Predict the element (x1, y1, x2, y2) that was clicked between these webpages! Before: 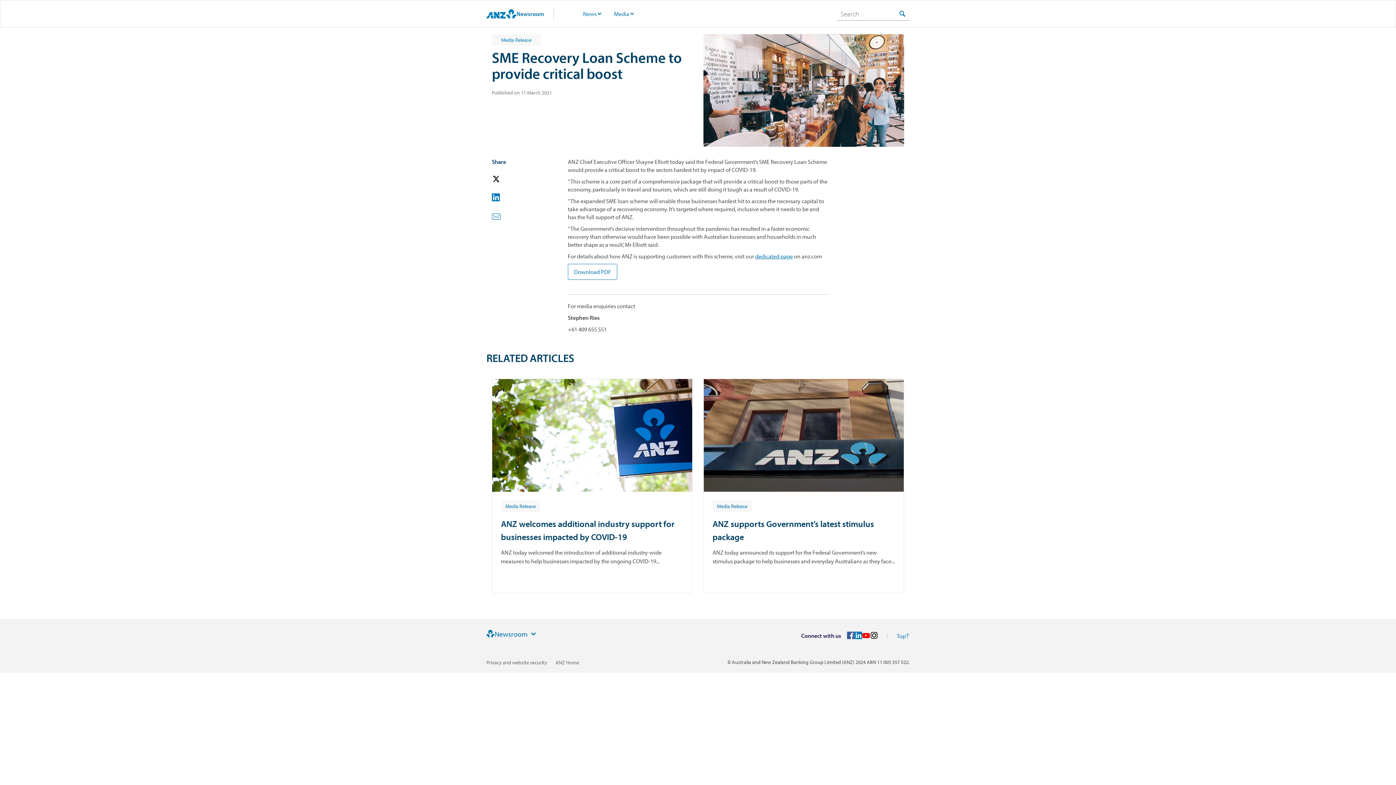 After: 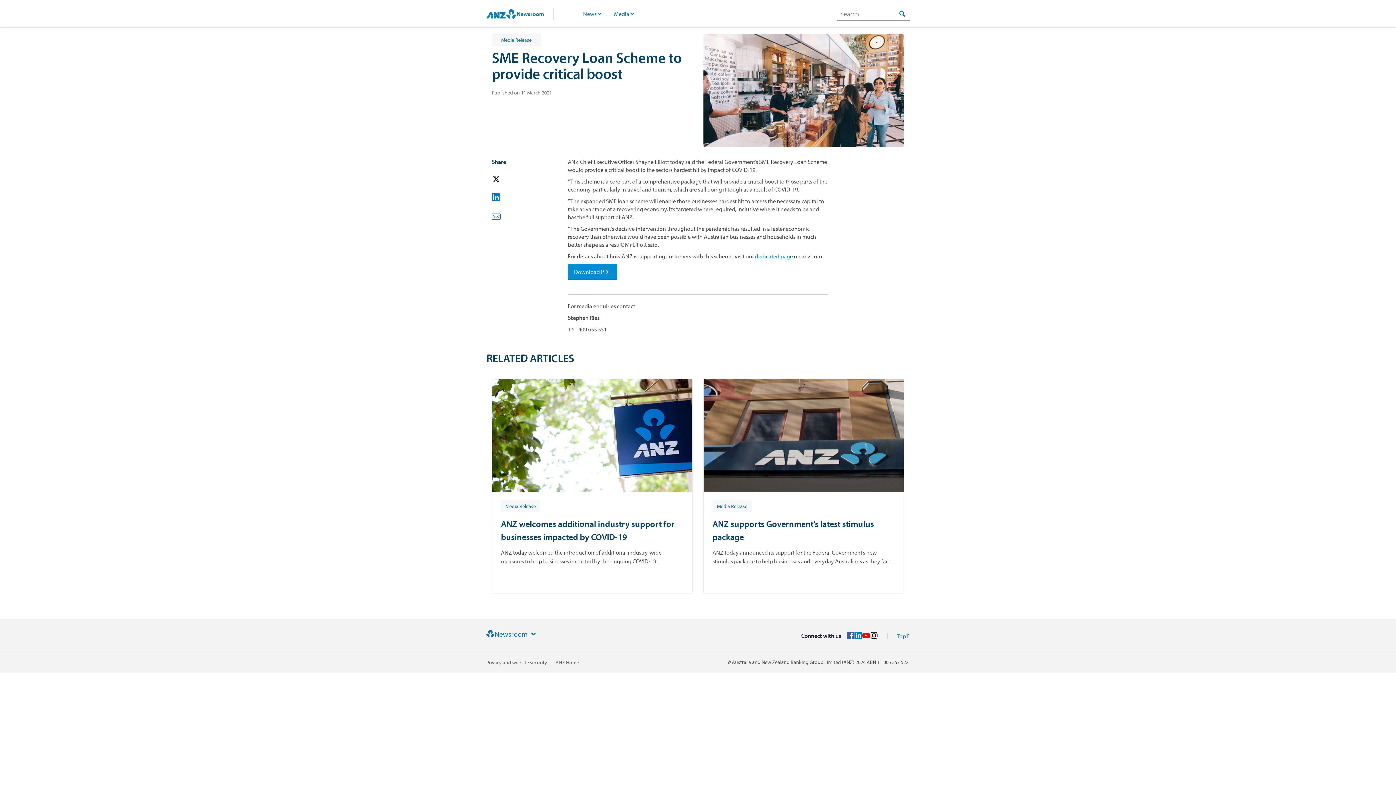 Action: bbox: (568, 264, 617, 280) label: Download PDF